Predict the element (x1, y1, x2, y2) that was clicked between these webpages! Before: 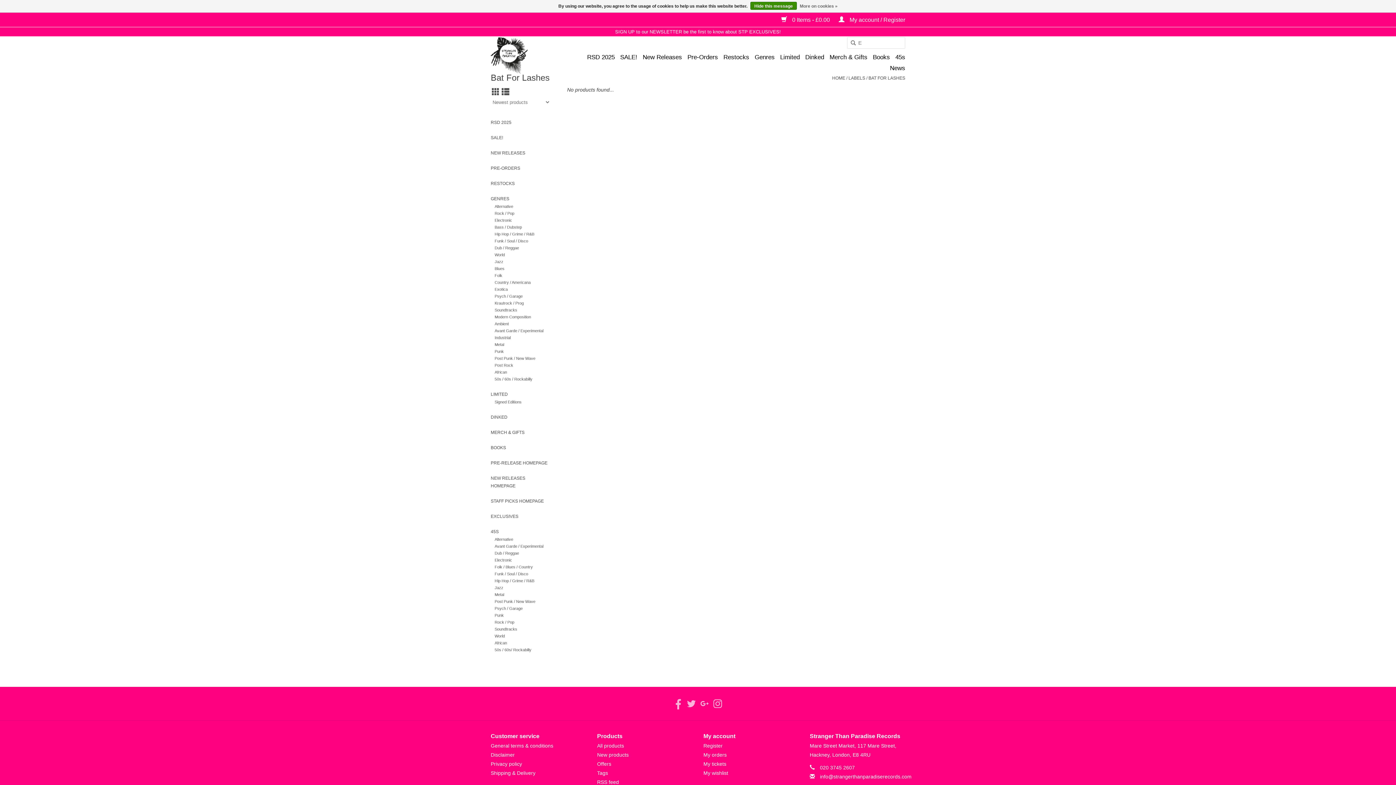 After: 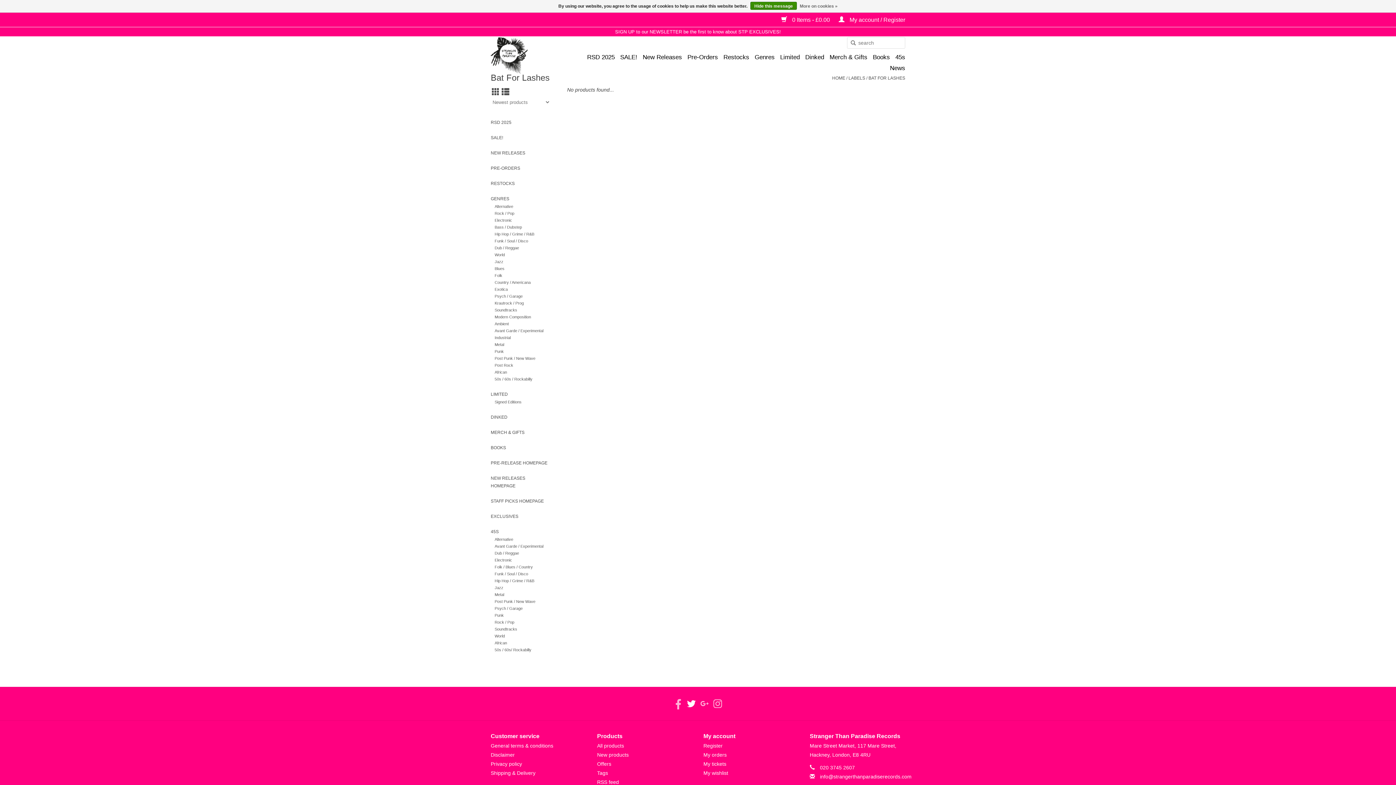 Action: bbox: (685, 698, 697, 709)